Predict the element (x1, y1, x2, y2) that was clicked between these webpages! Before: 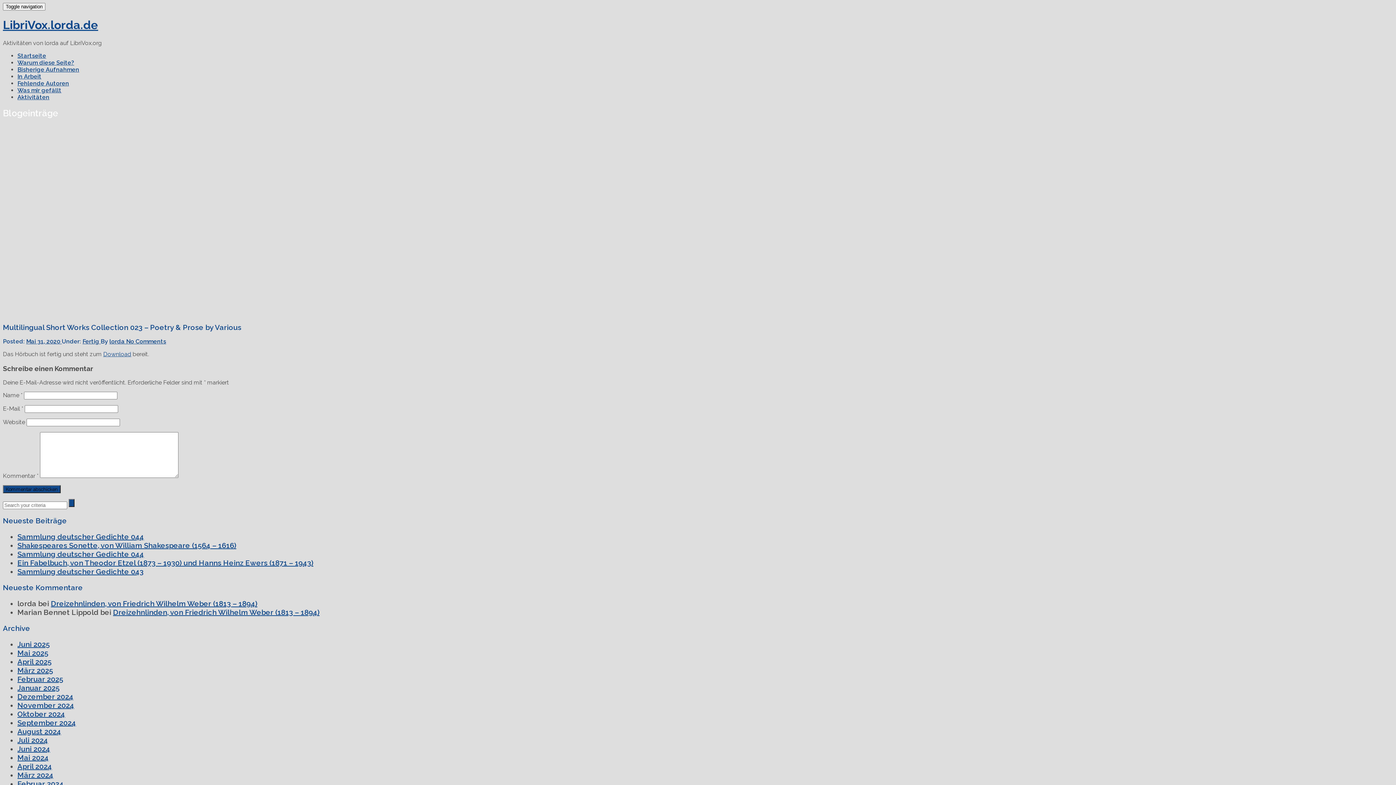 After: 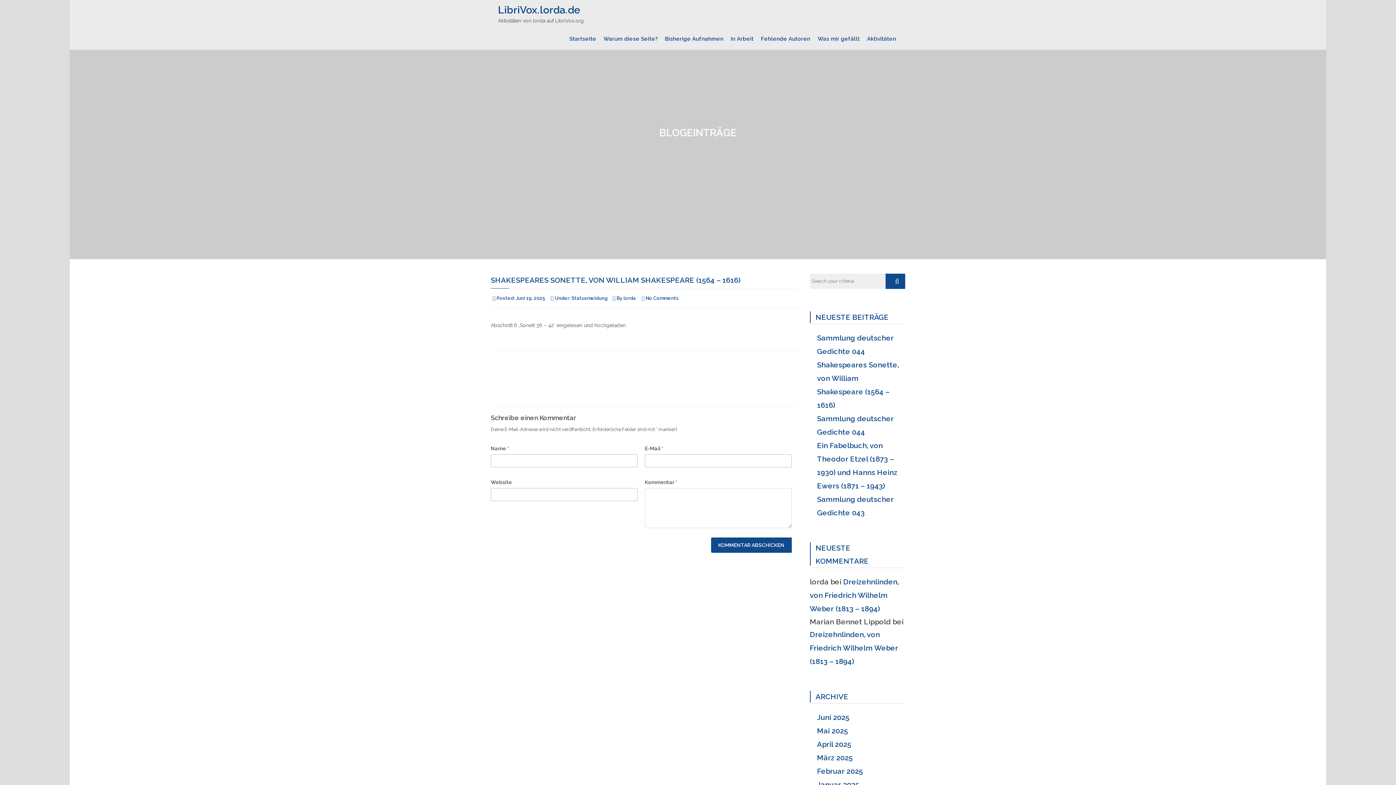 Action: label: Shakespeares Sonette, von William Shakespeare (1564 – 1616) bbox: (17, 541, 236, 550)